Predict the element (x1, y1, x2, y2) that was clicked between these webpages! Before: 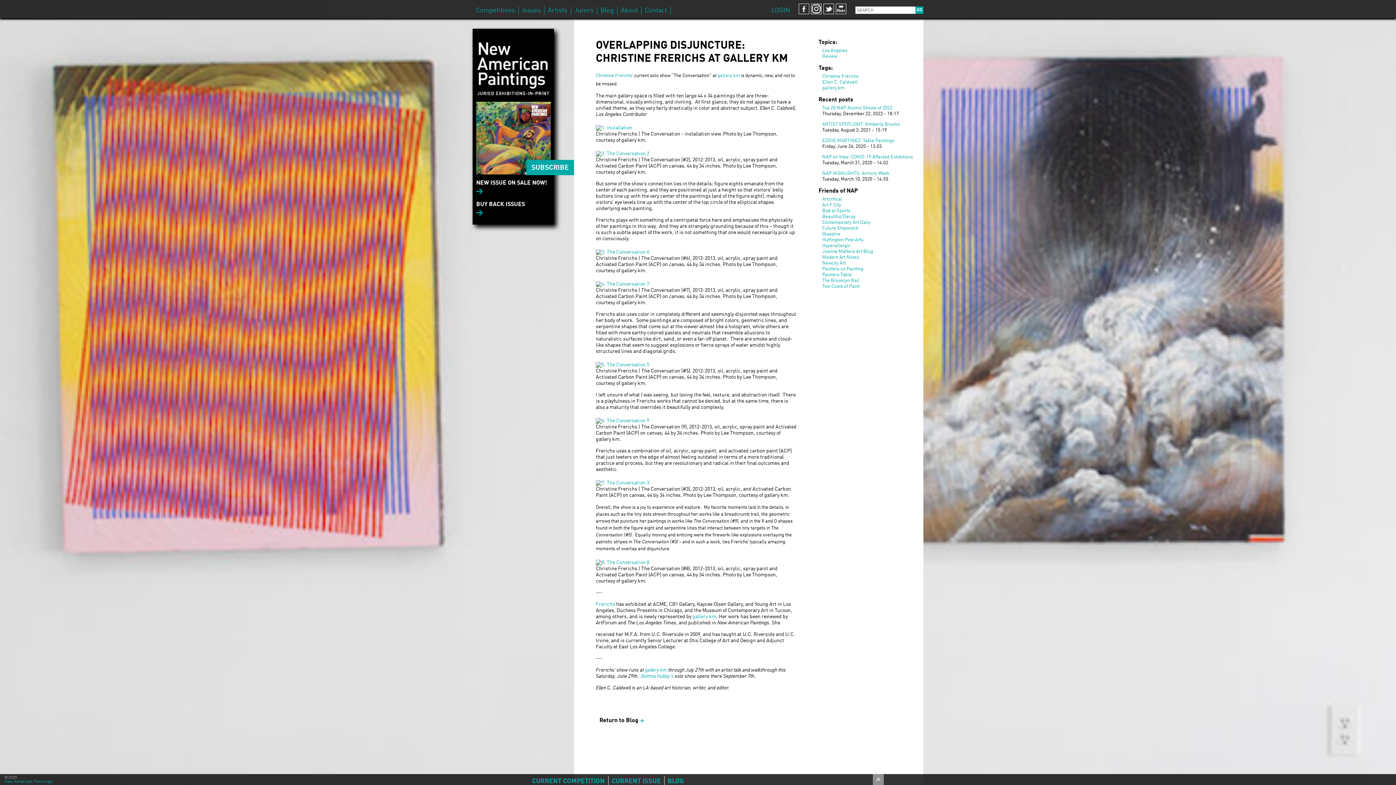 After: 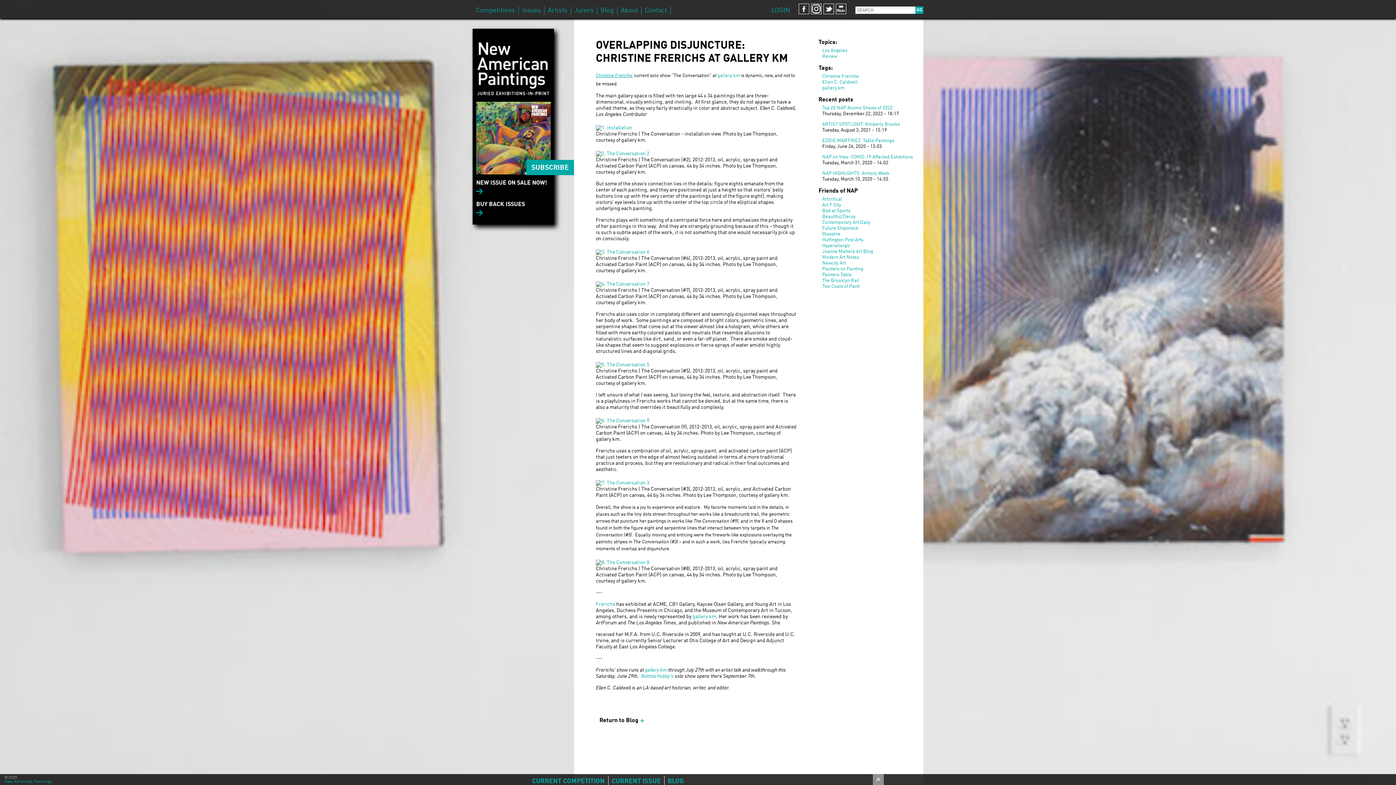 Action: bbox: (596, 73, 633, 78) label: Christine Frerichs’